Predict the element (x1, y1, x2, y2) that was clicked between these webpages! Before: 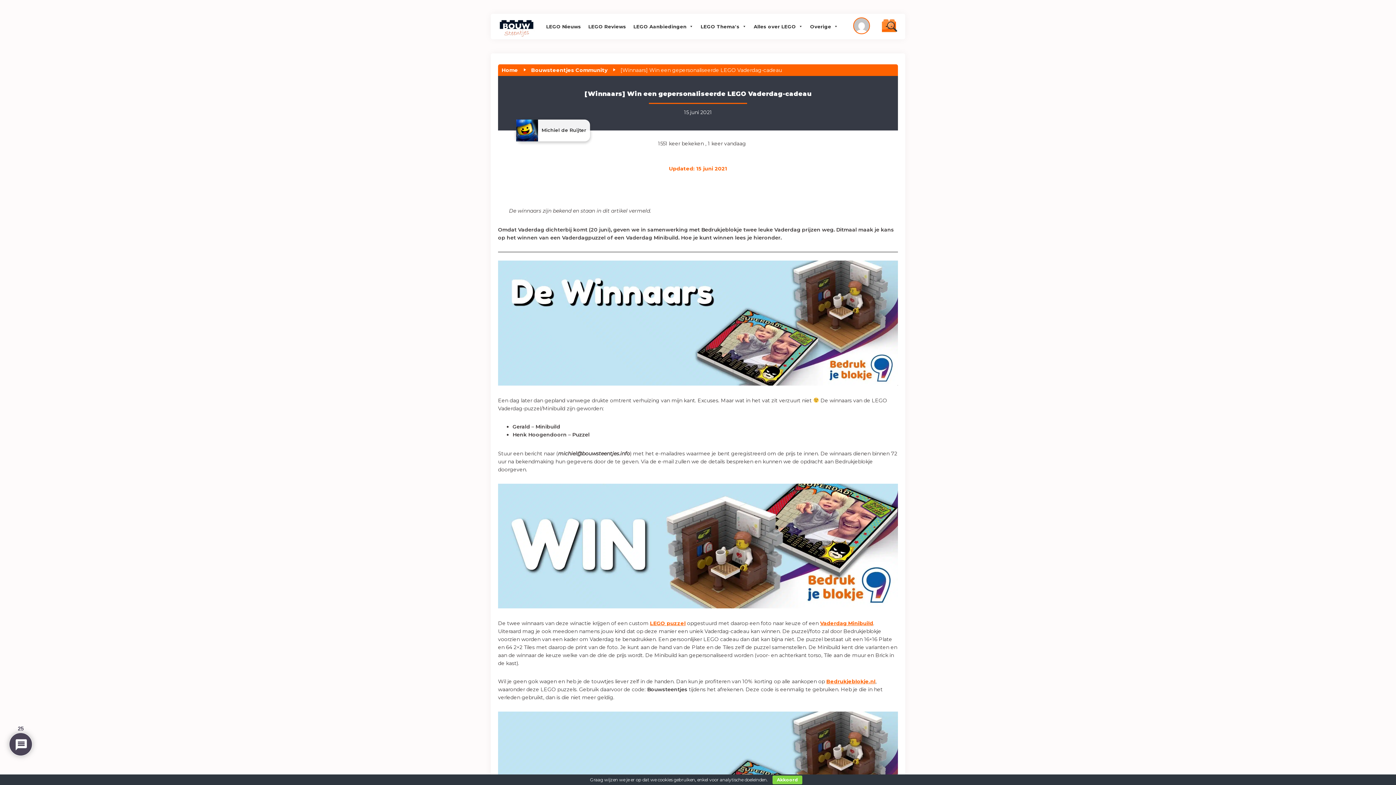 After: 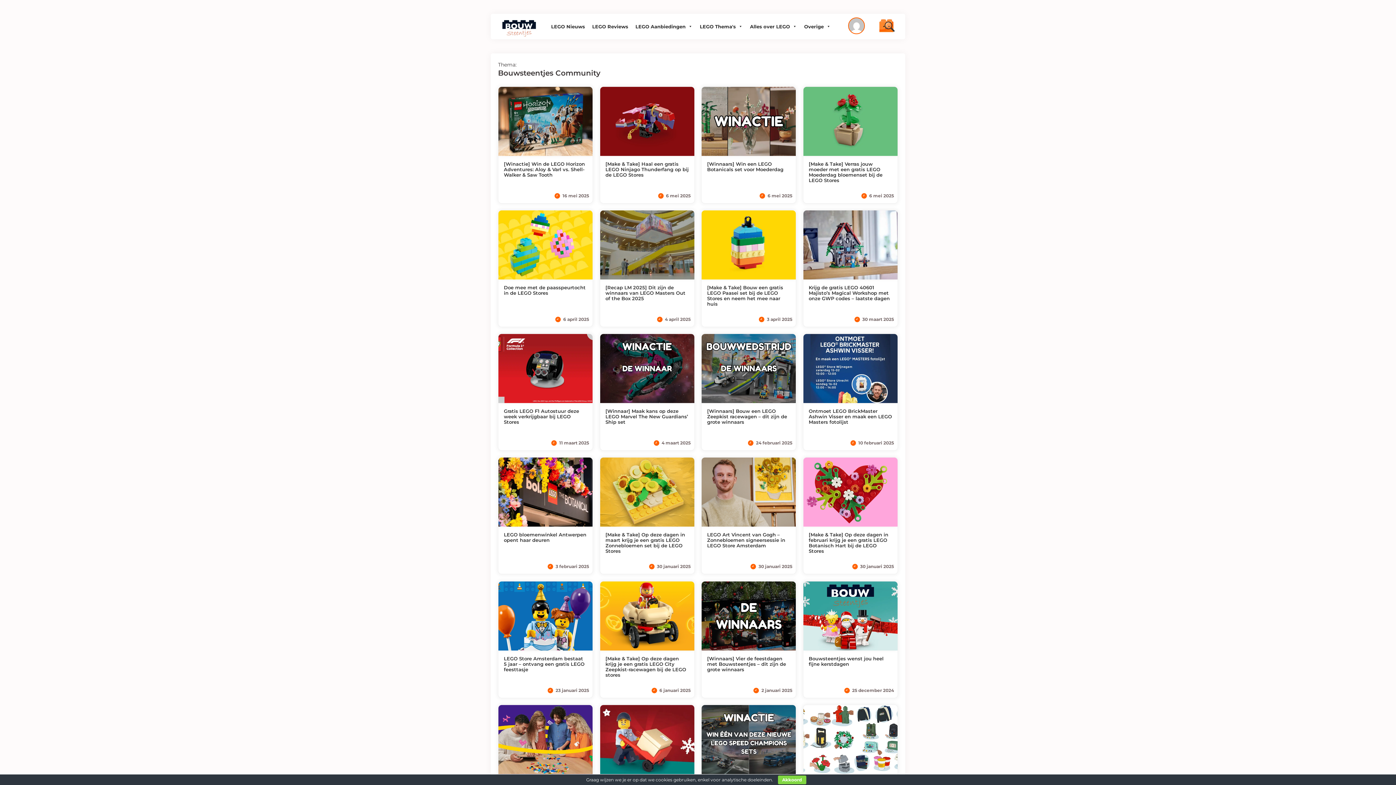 Action: label: Bouwsteentjes Community bbox: (531, 66, 607, 73)